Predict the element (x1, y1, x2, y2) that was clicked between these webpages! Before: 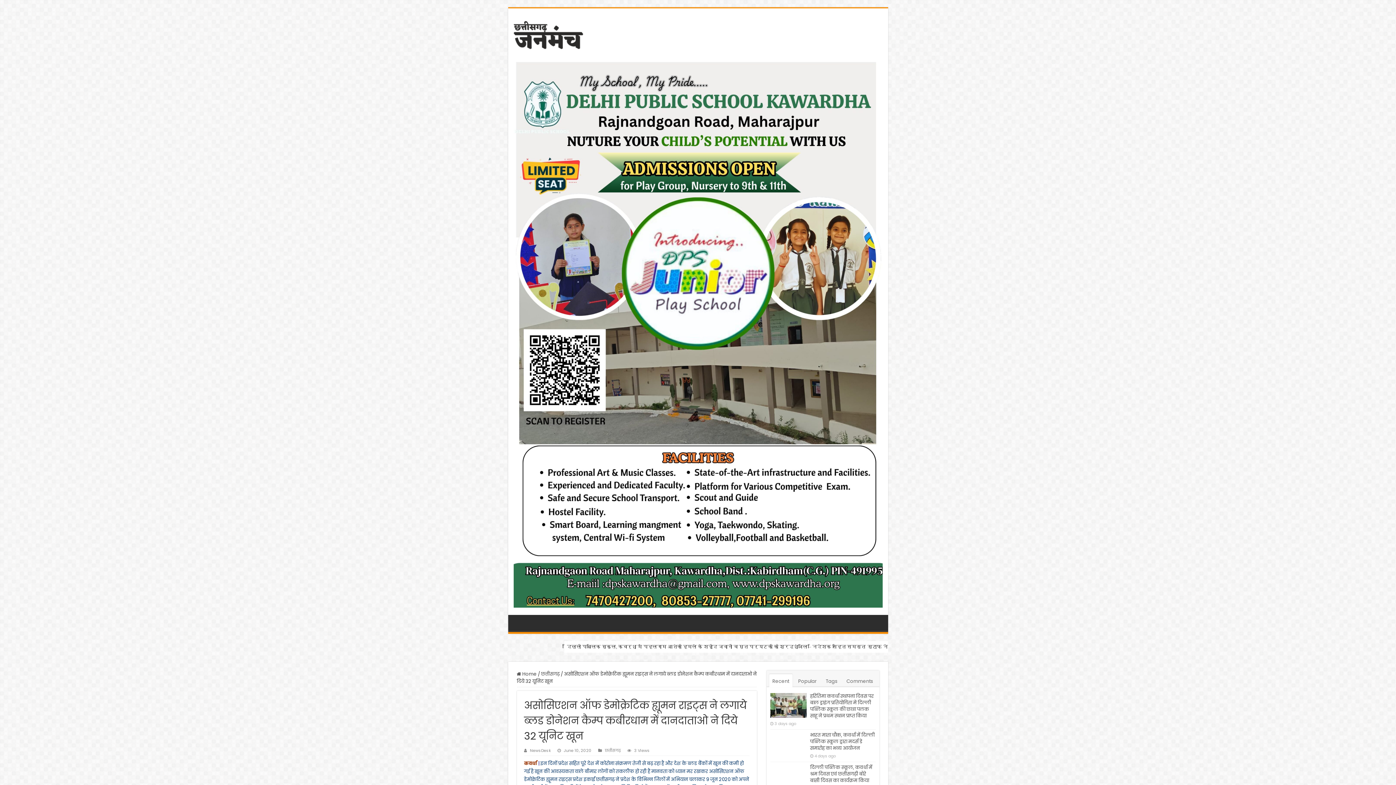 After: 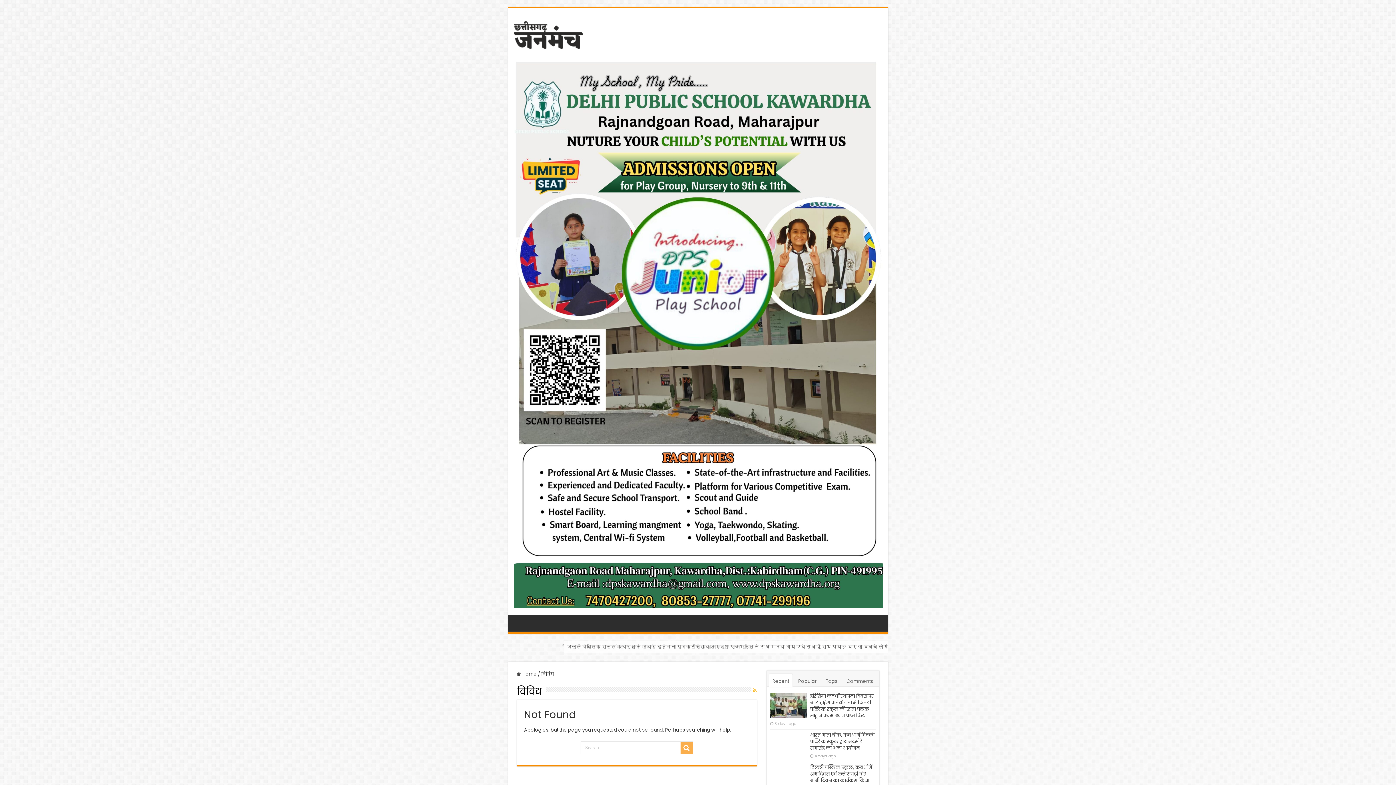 Action: label: विविध bbox: (837, 615, 858, 630)